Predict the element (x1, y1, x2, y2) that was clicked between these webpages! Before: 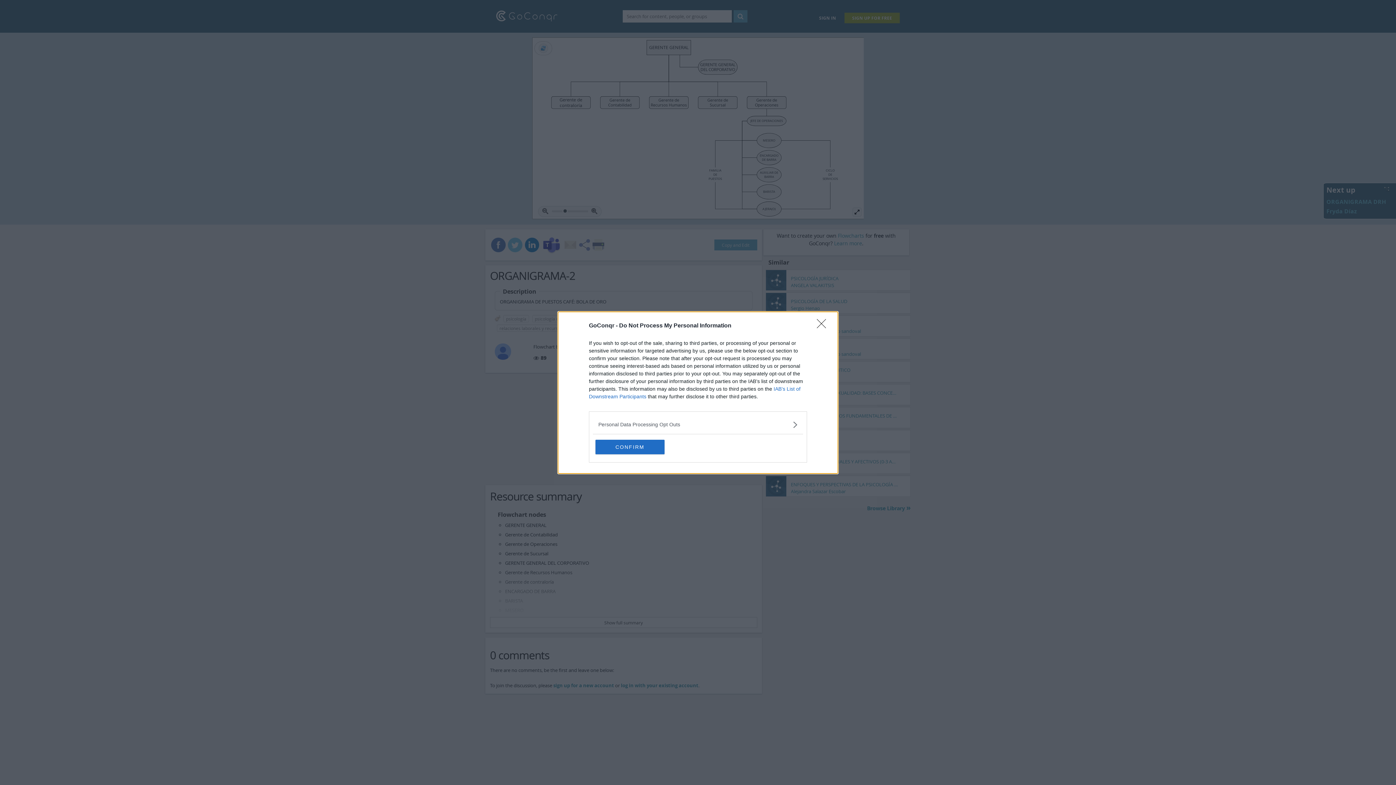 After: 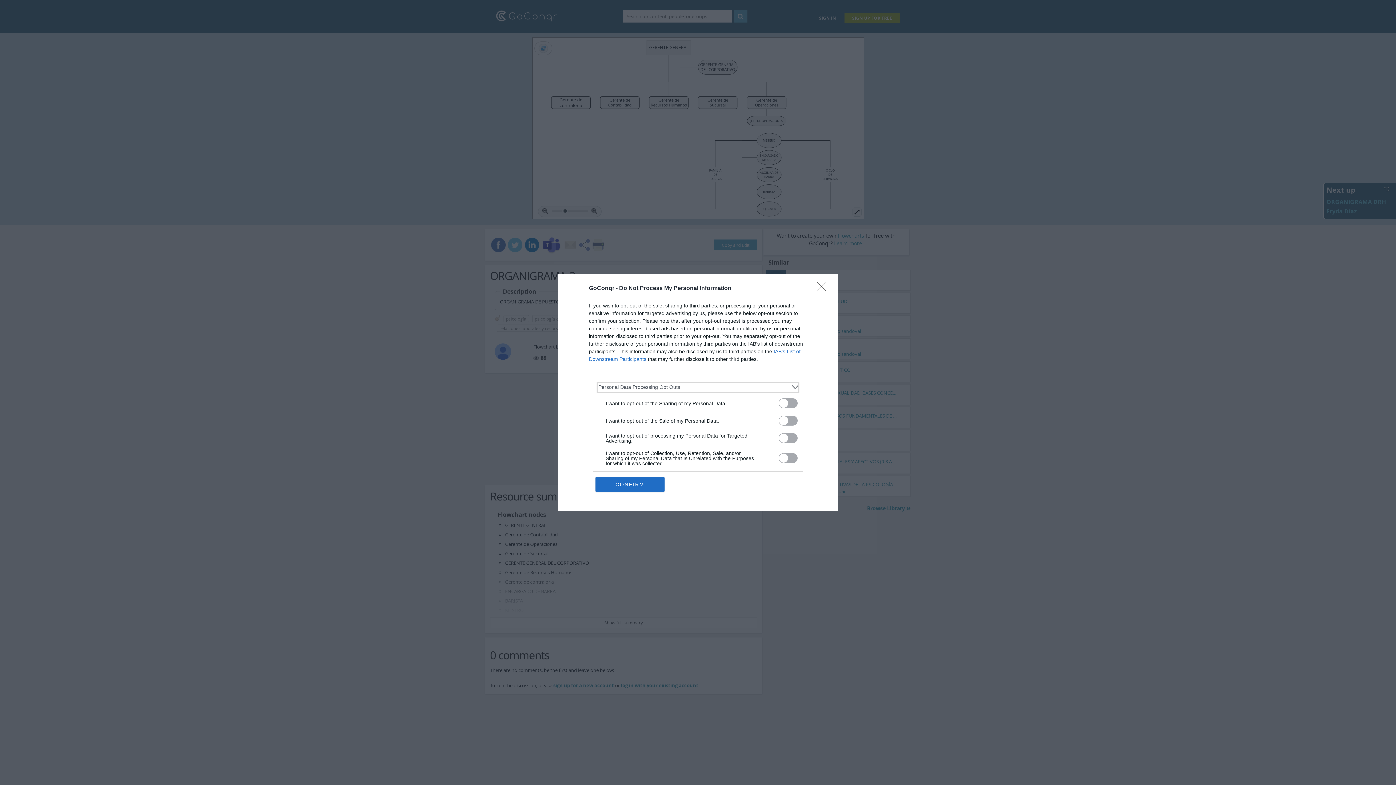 Action: bbox: (598, 420, 797, 428) label: Opt-Outs